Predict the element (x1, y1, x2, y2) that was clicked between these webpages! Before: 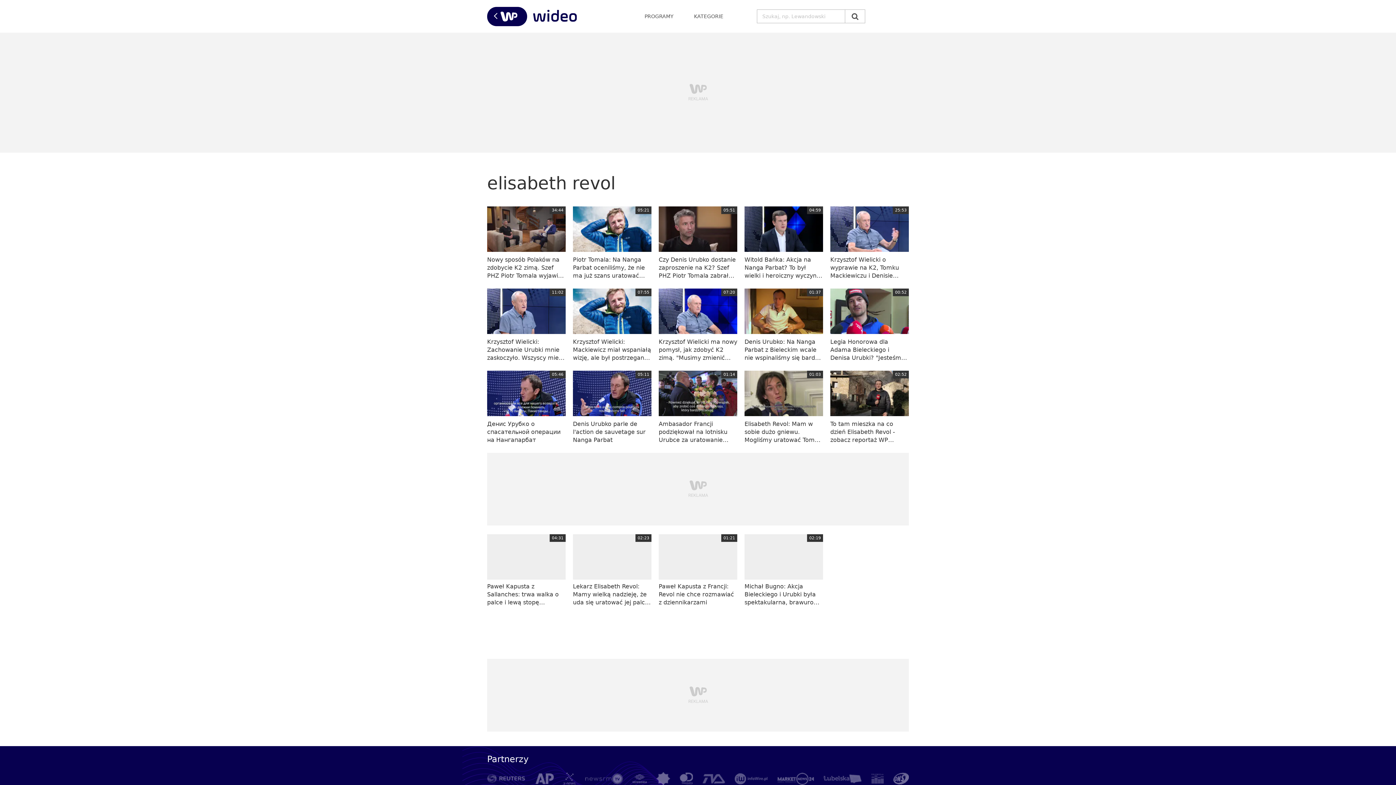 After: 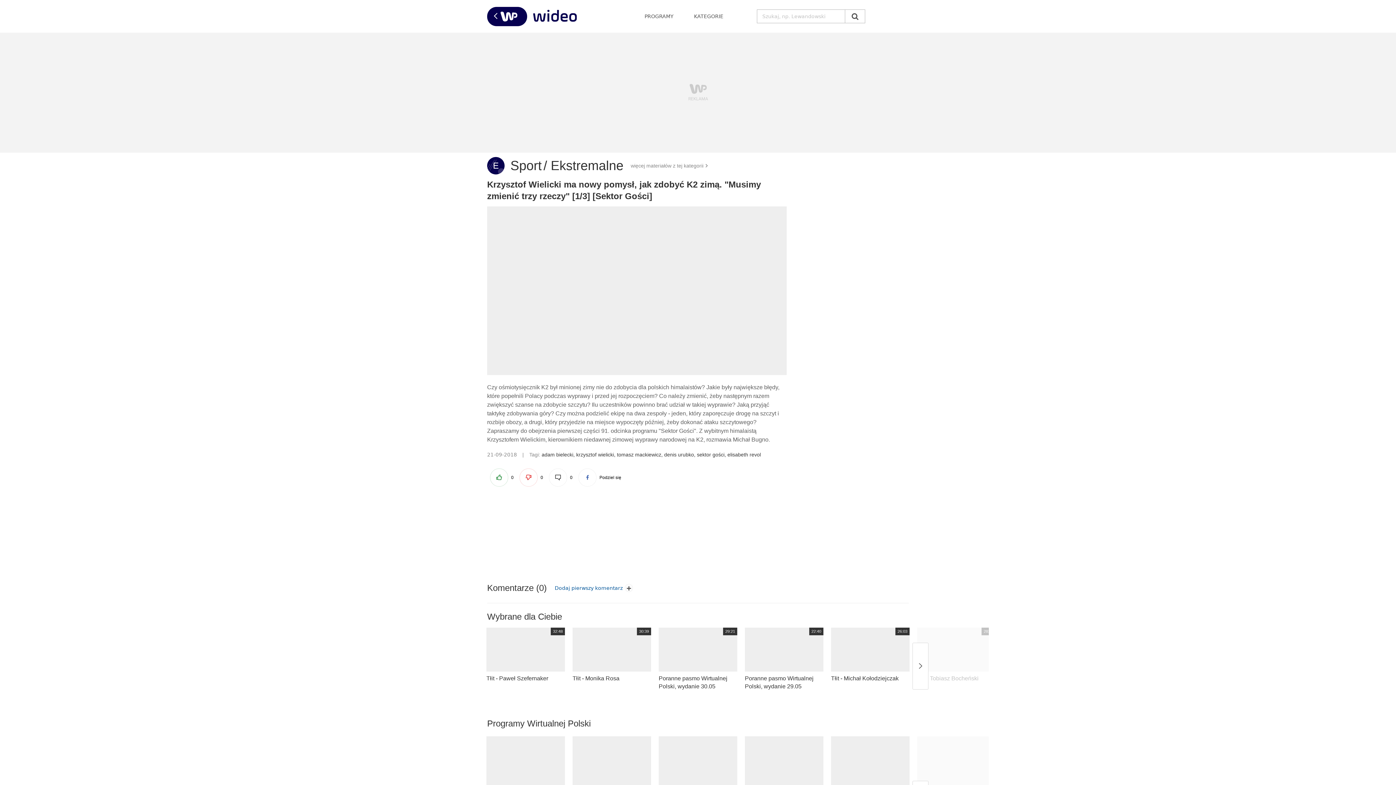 Action: label: Krzysztof Wielicki ma nowy pomysł, jak zdobyć K2 zimą. "Musimy zmienić trzy rzeczy" [1/3] [Sektor Gości] bbox: (658, 288, 737, 362)